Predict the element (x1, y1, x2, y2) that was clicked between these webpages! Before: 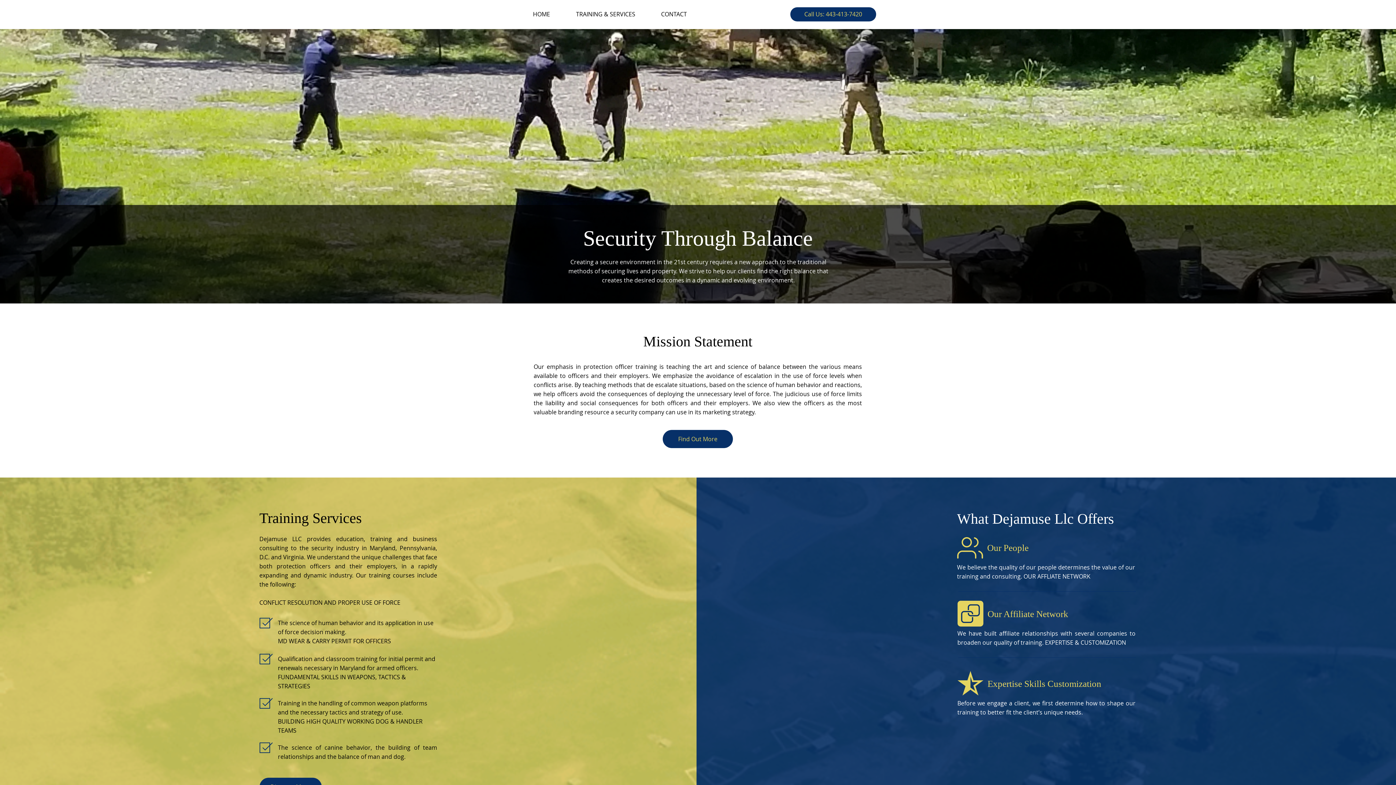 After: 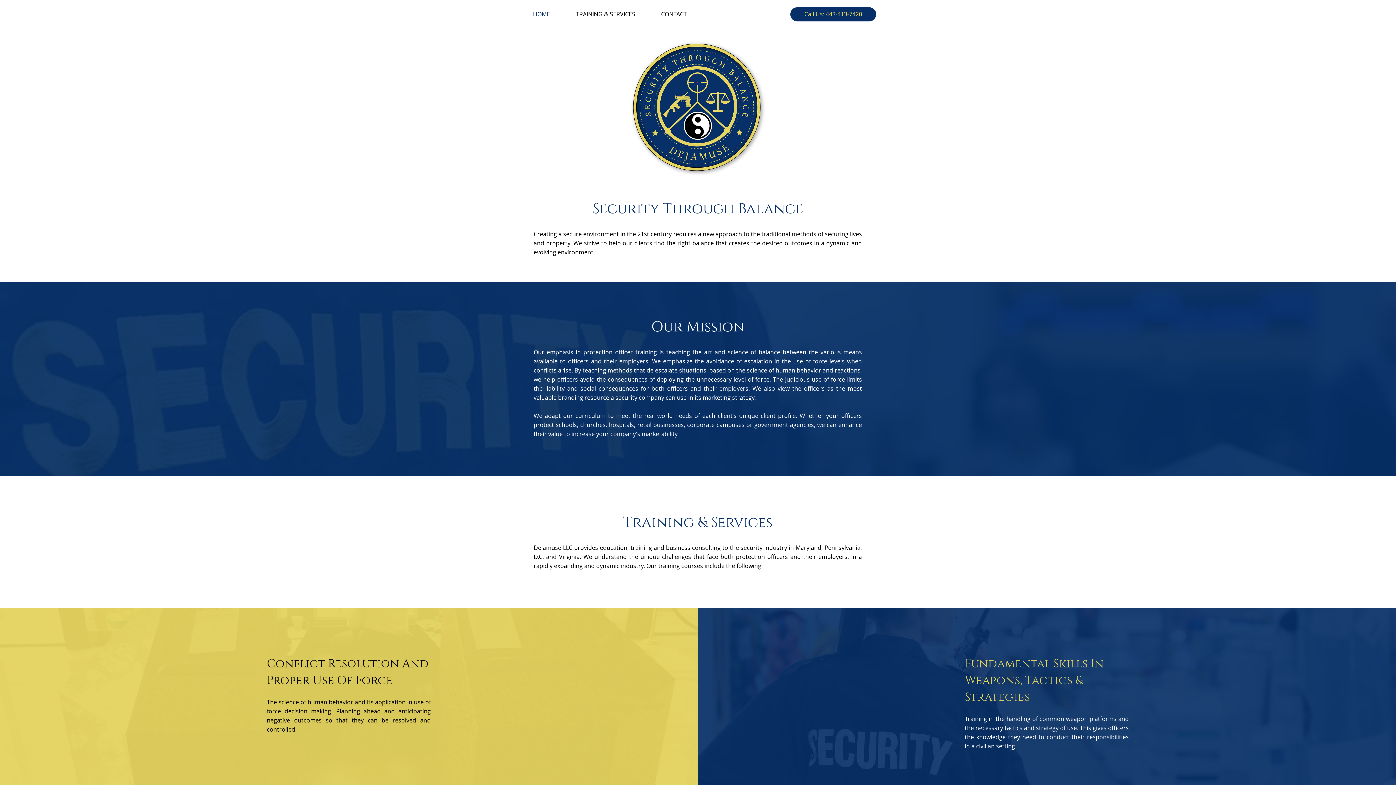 Action: bbox: (563, 7, 648, 21) label: TRAINING & SERVICES